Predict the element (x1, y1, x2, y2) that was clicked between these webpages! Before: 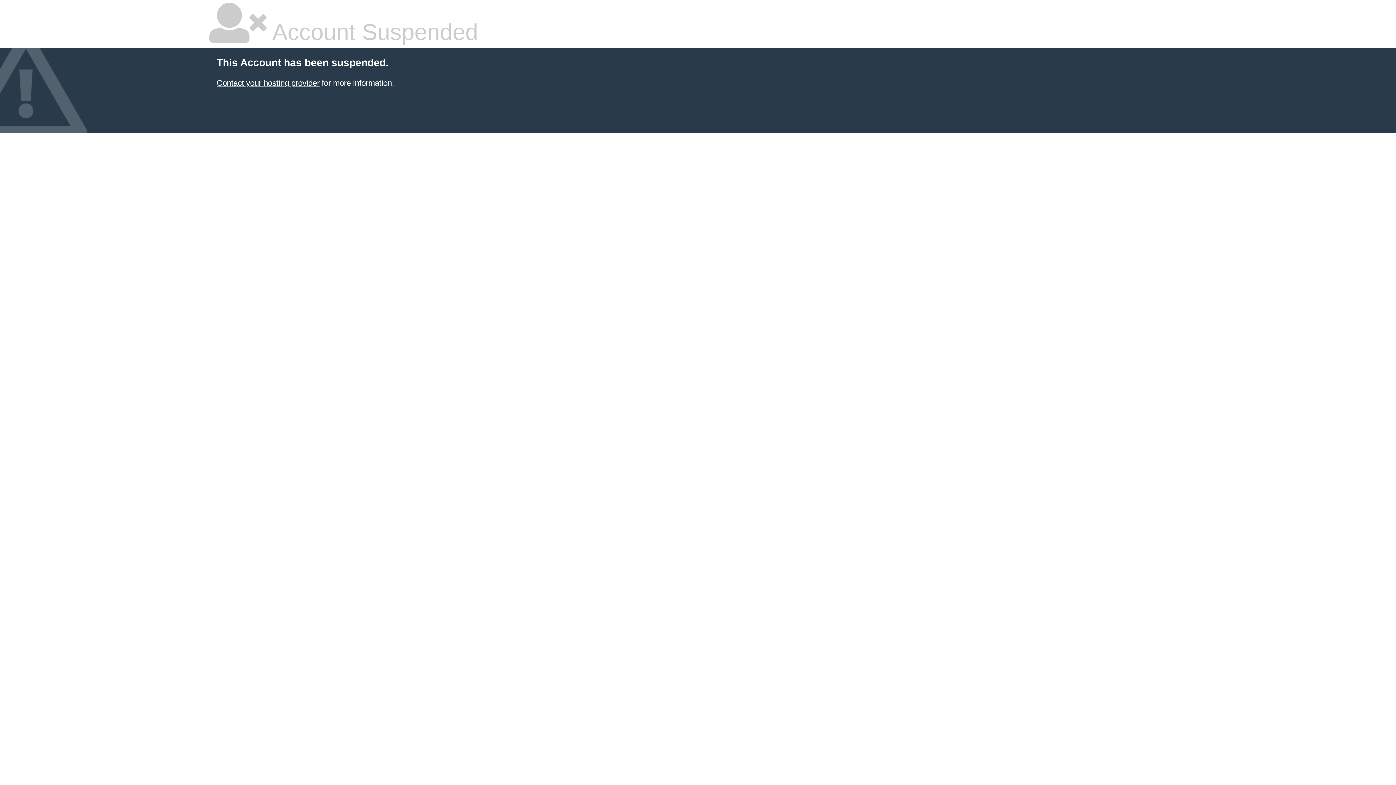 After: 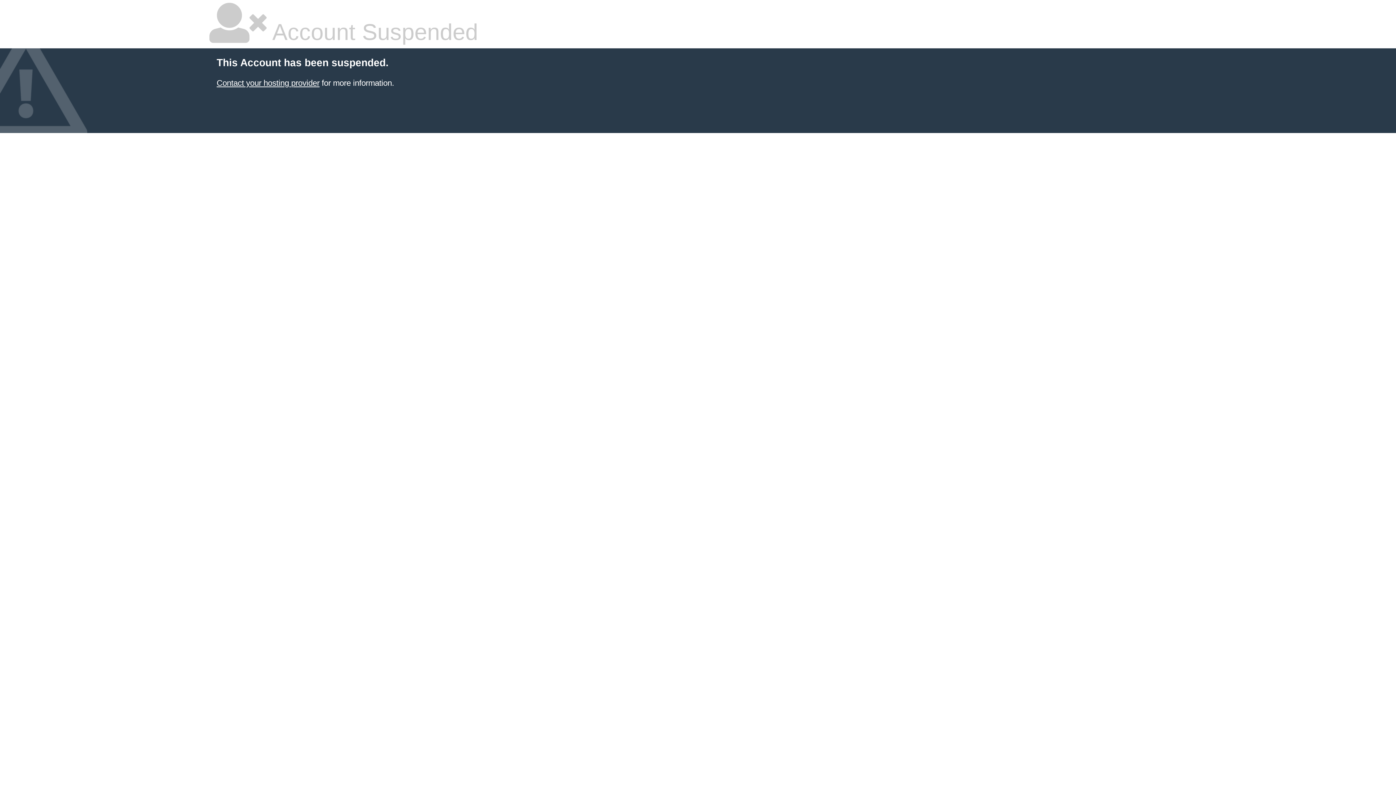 Action: label: Contact your hosting provider bbox: (216, 78, 319, 87)